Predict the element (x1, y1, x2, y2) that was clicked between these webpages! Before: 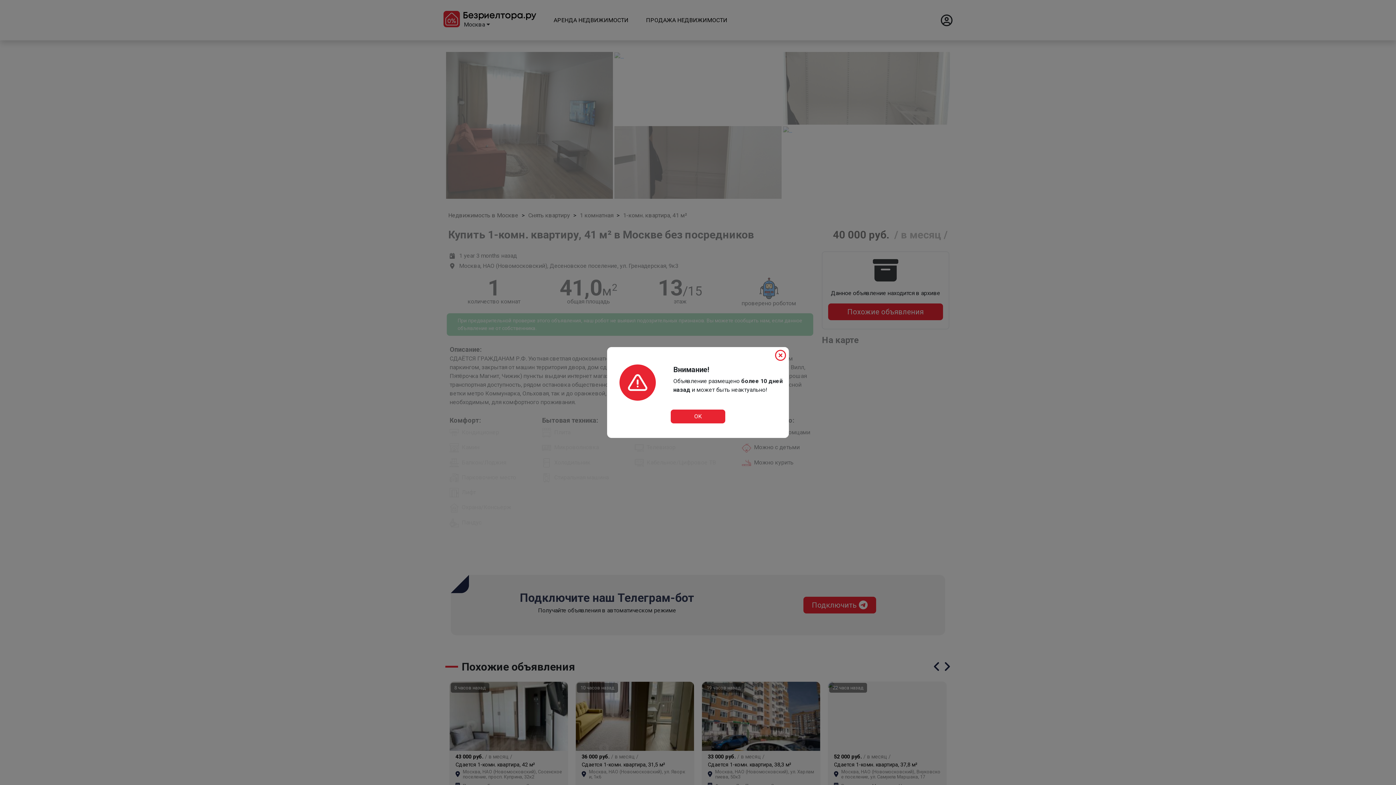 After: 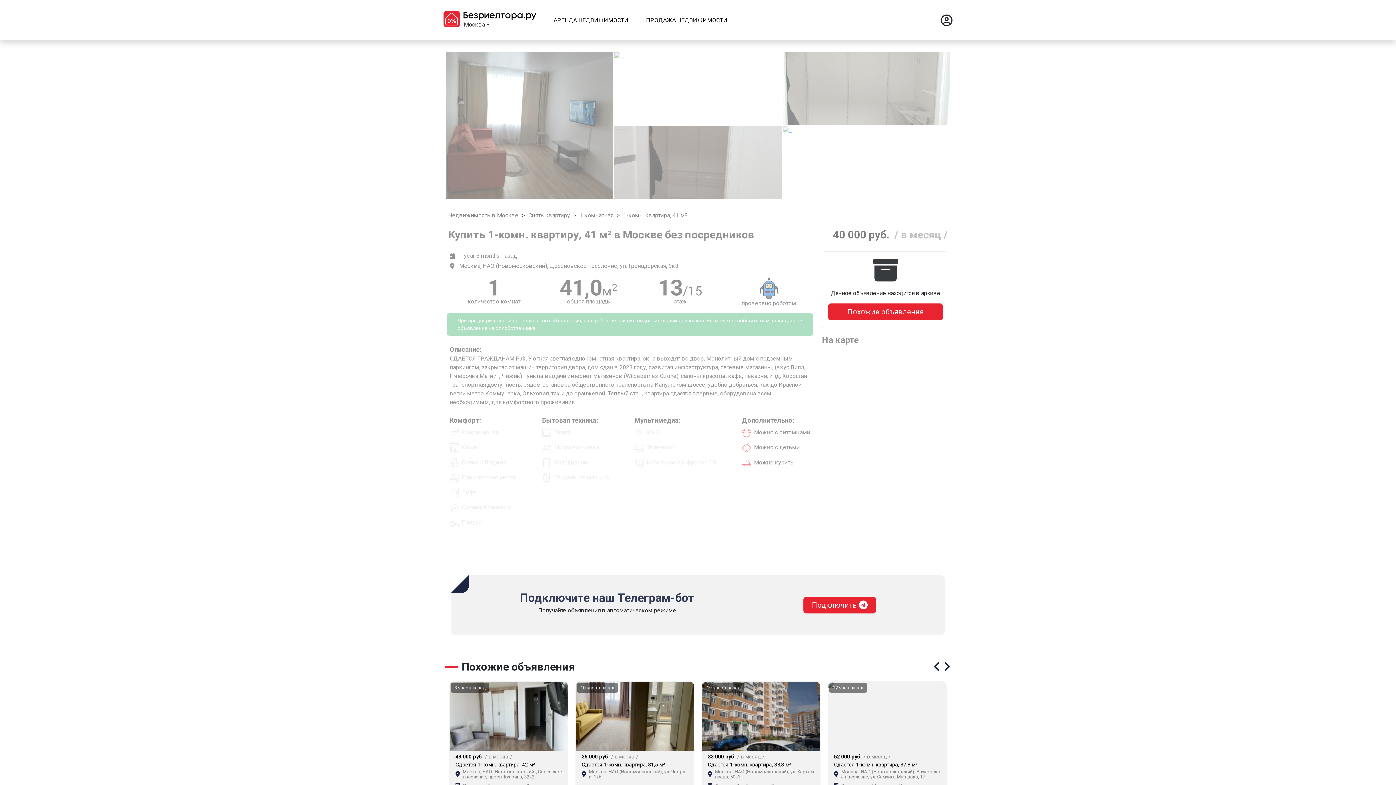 Action: bbox: (670, 409, 725, 423) label: ОK